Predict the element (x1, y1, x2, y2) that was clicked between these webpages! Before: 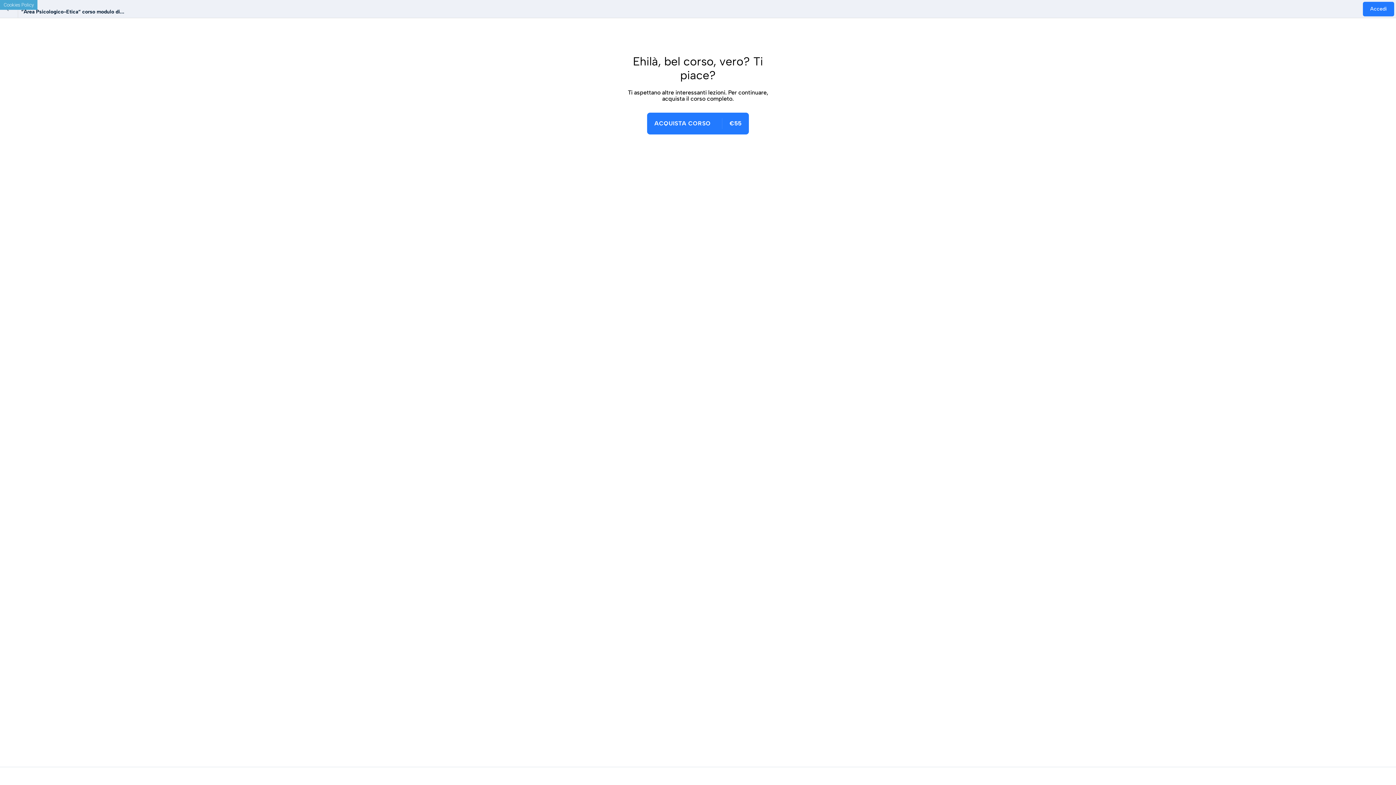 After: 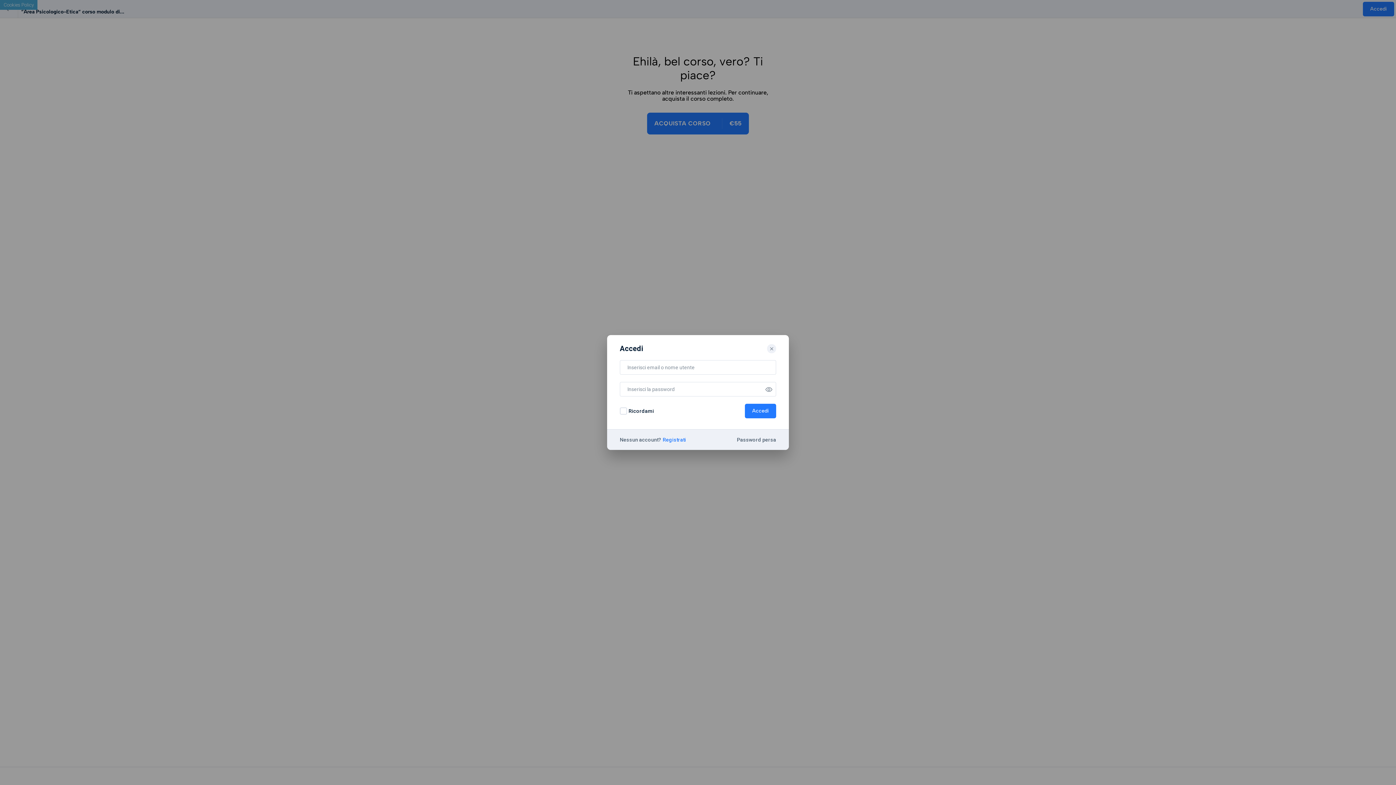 Action: bbox: (647, 112, 749, 134) label: ACQUISTA CORSO
€55